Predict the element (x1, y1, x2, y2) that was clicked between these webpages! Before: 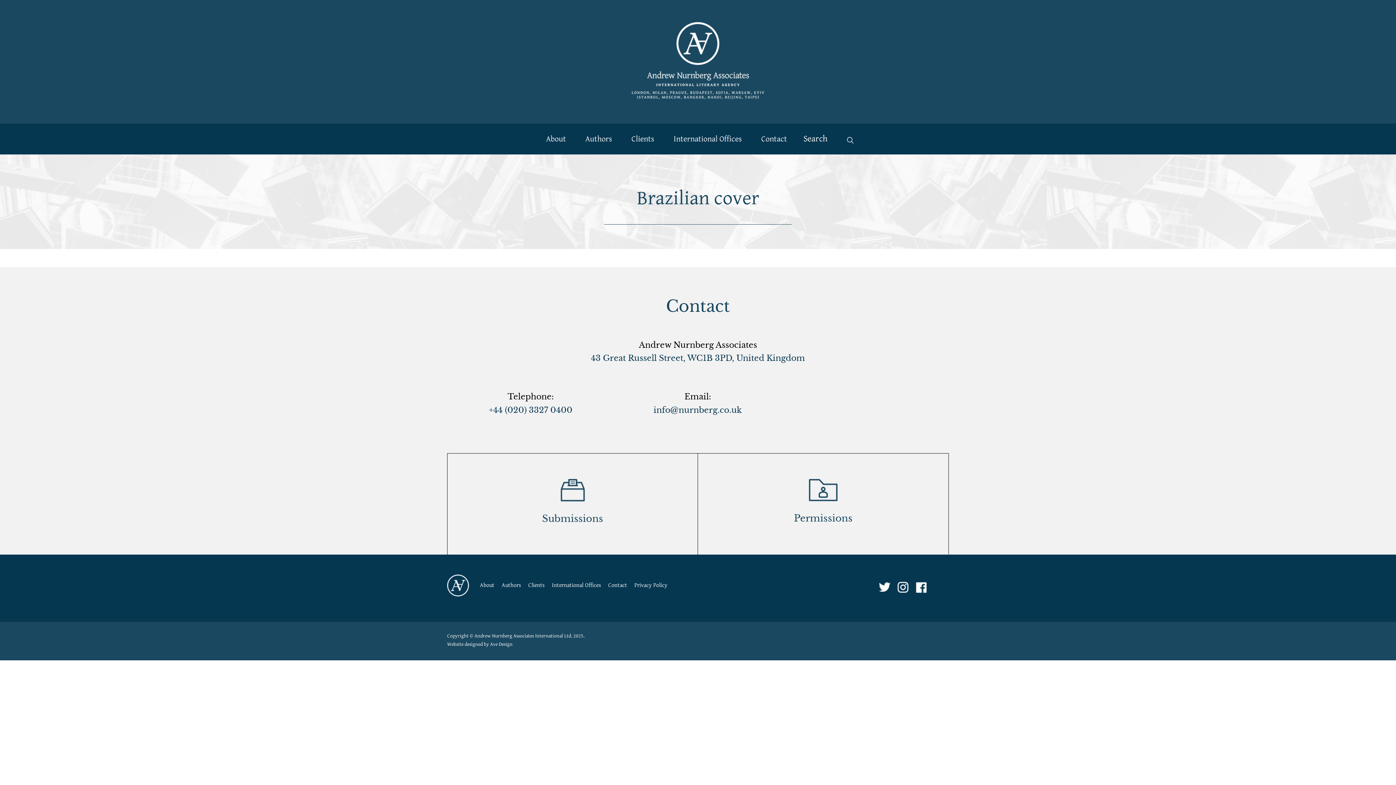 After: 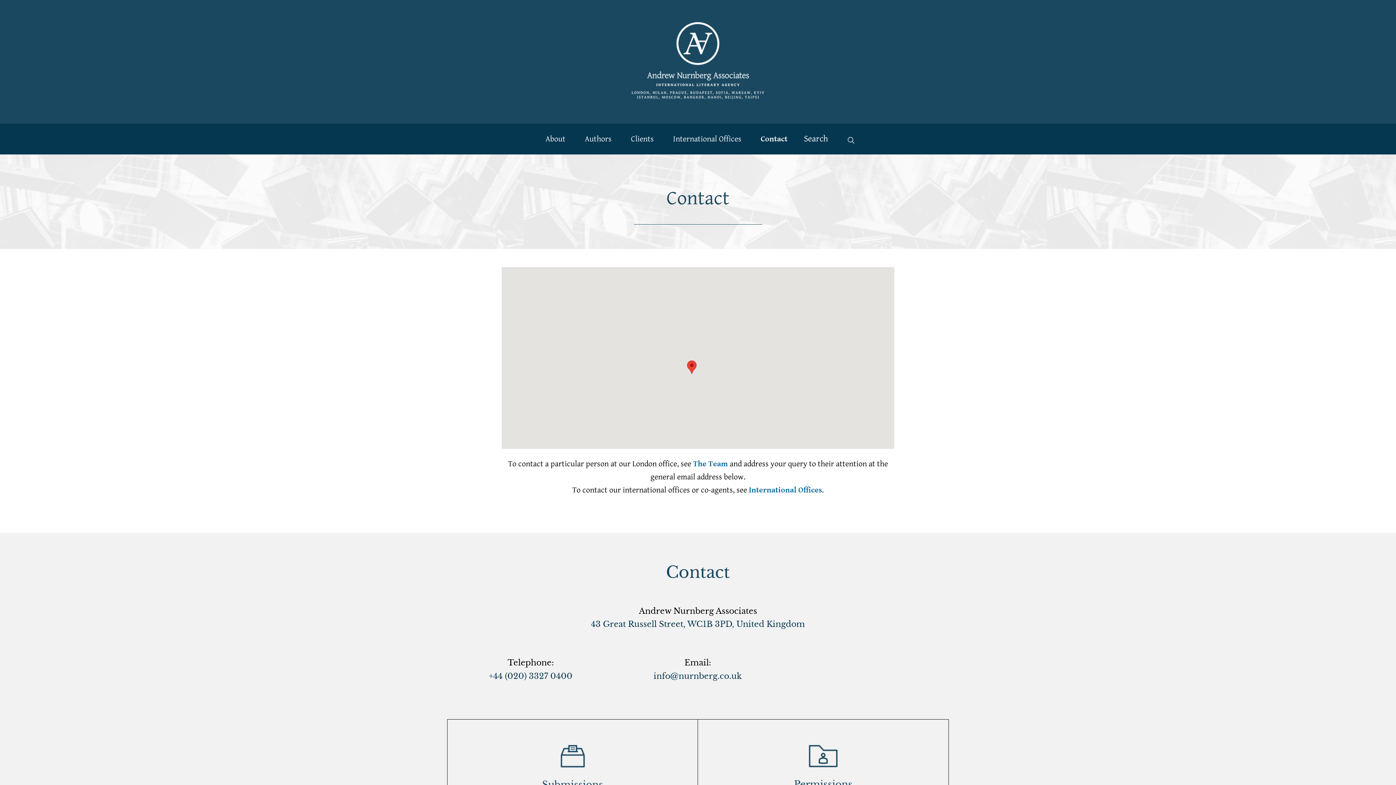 Action: label: Contact bbox: (608, 582, 627, 589)